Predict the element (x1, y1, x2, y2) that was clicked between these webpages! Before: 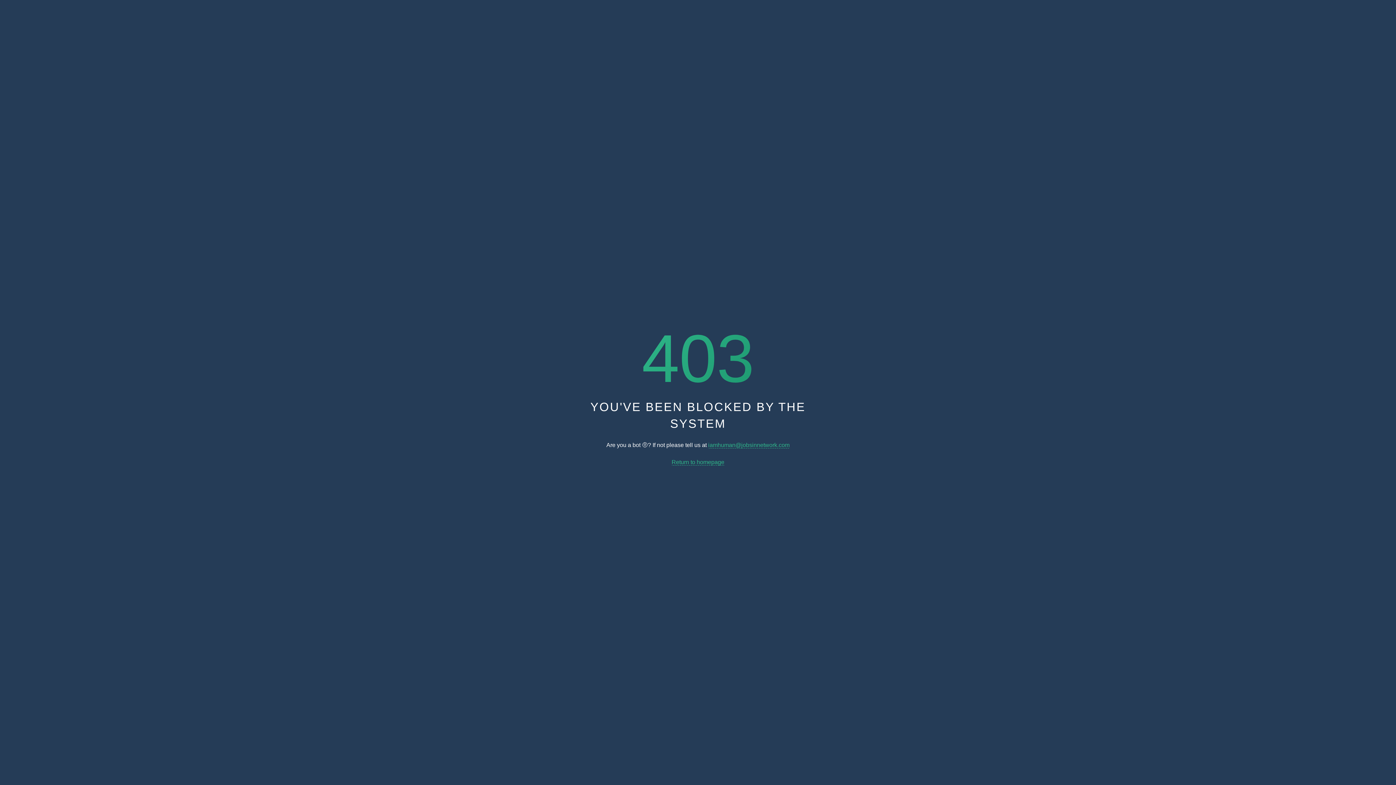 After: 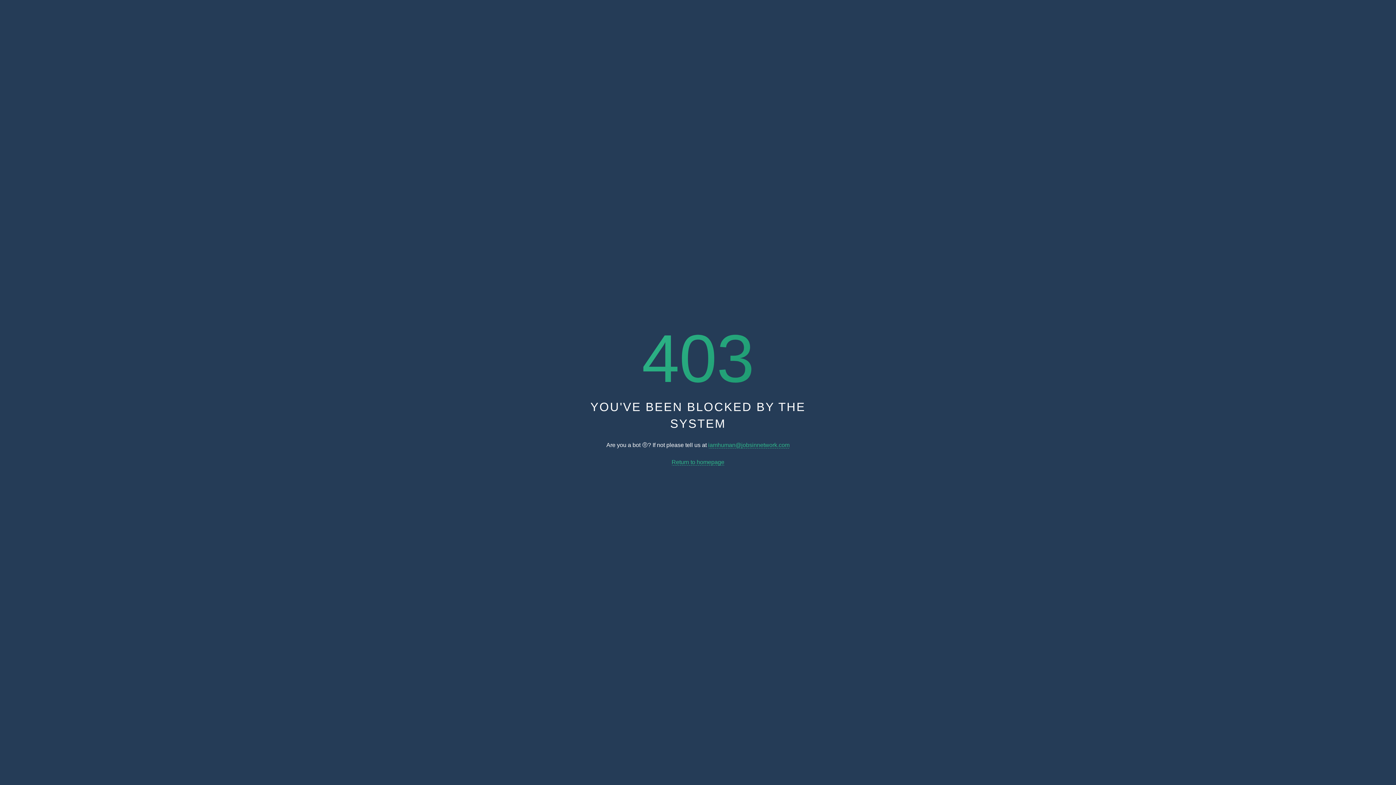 Action: label: iamhuman@jobsinnetwork.com bbox: (708, 442, 789, 448)